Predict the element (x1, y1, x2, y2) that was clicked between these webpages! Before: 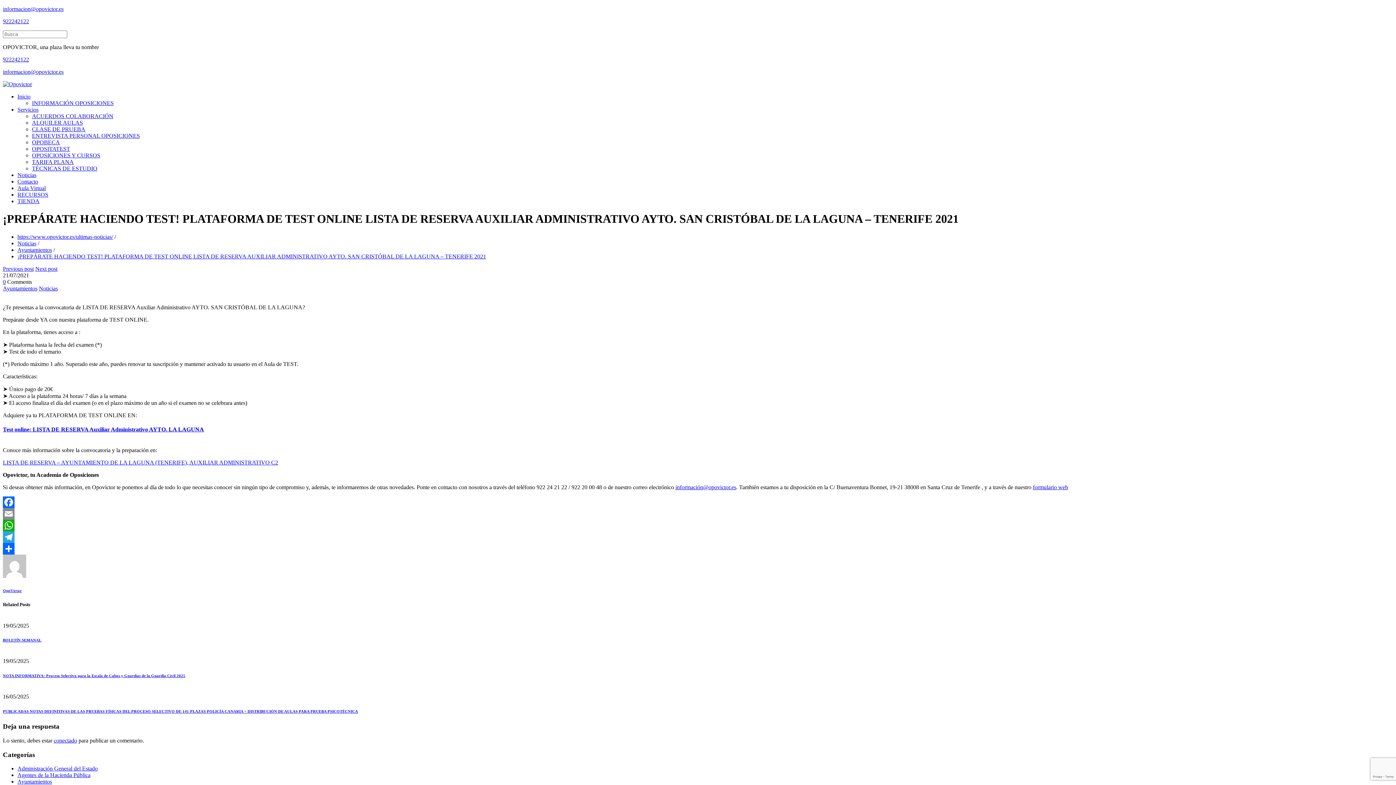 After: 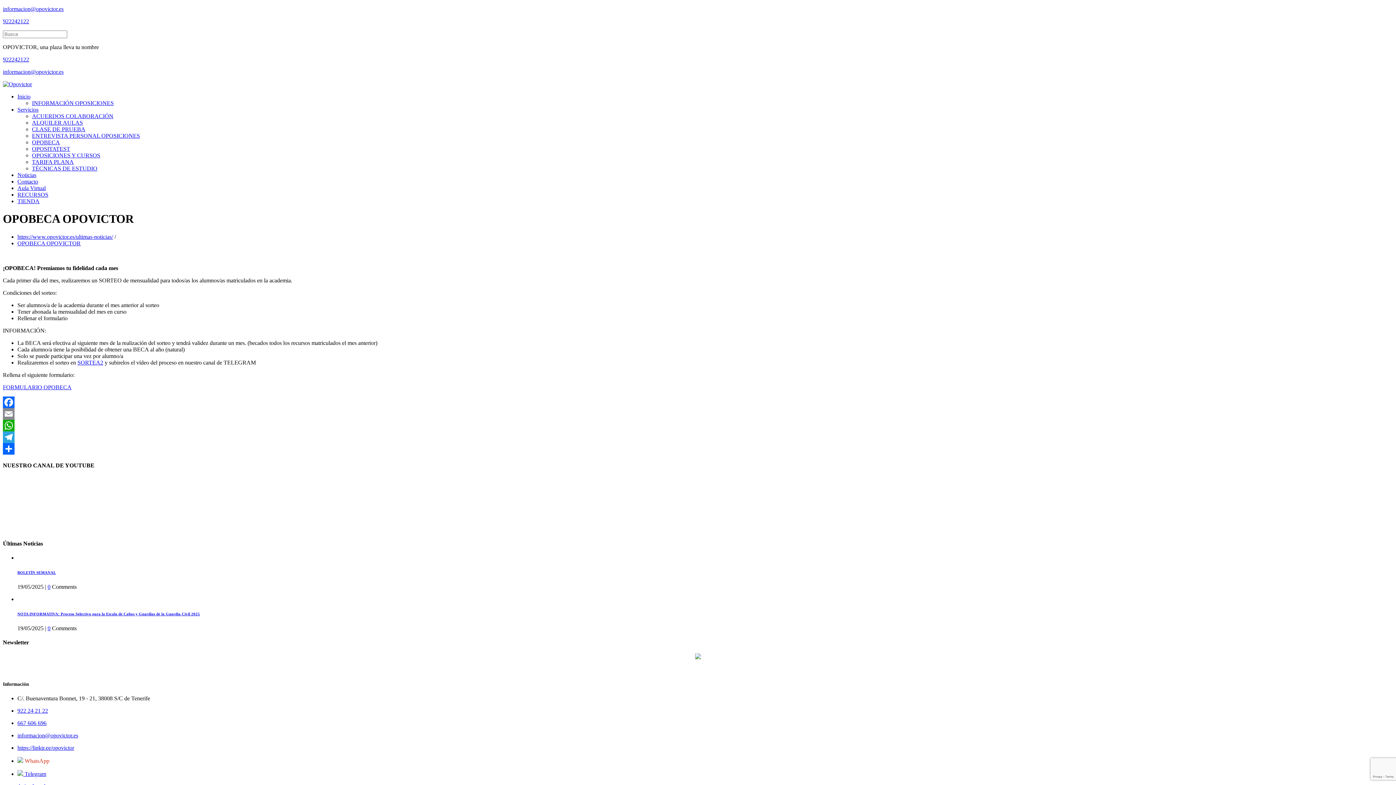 Action: bbox: (32, 139, 60, 145) label: OPOBECA